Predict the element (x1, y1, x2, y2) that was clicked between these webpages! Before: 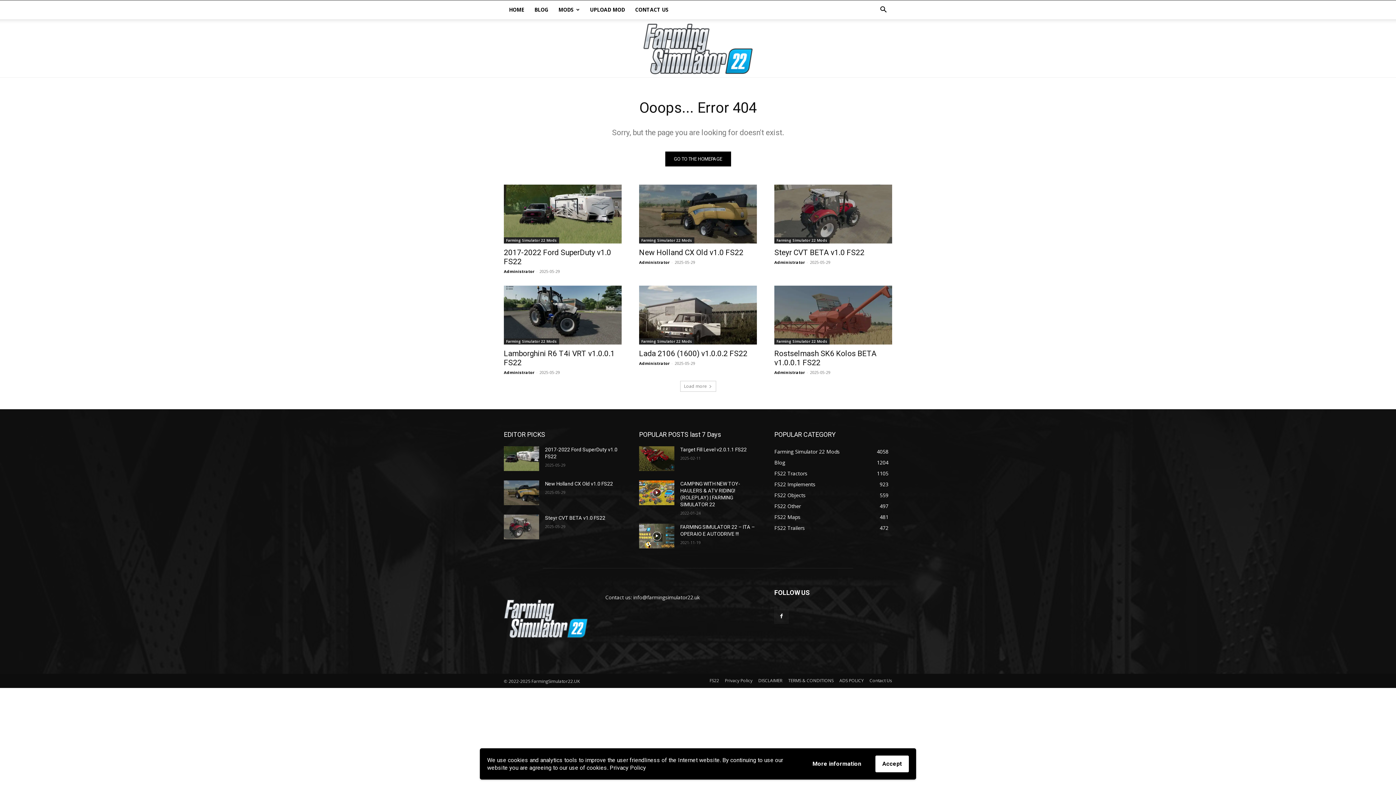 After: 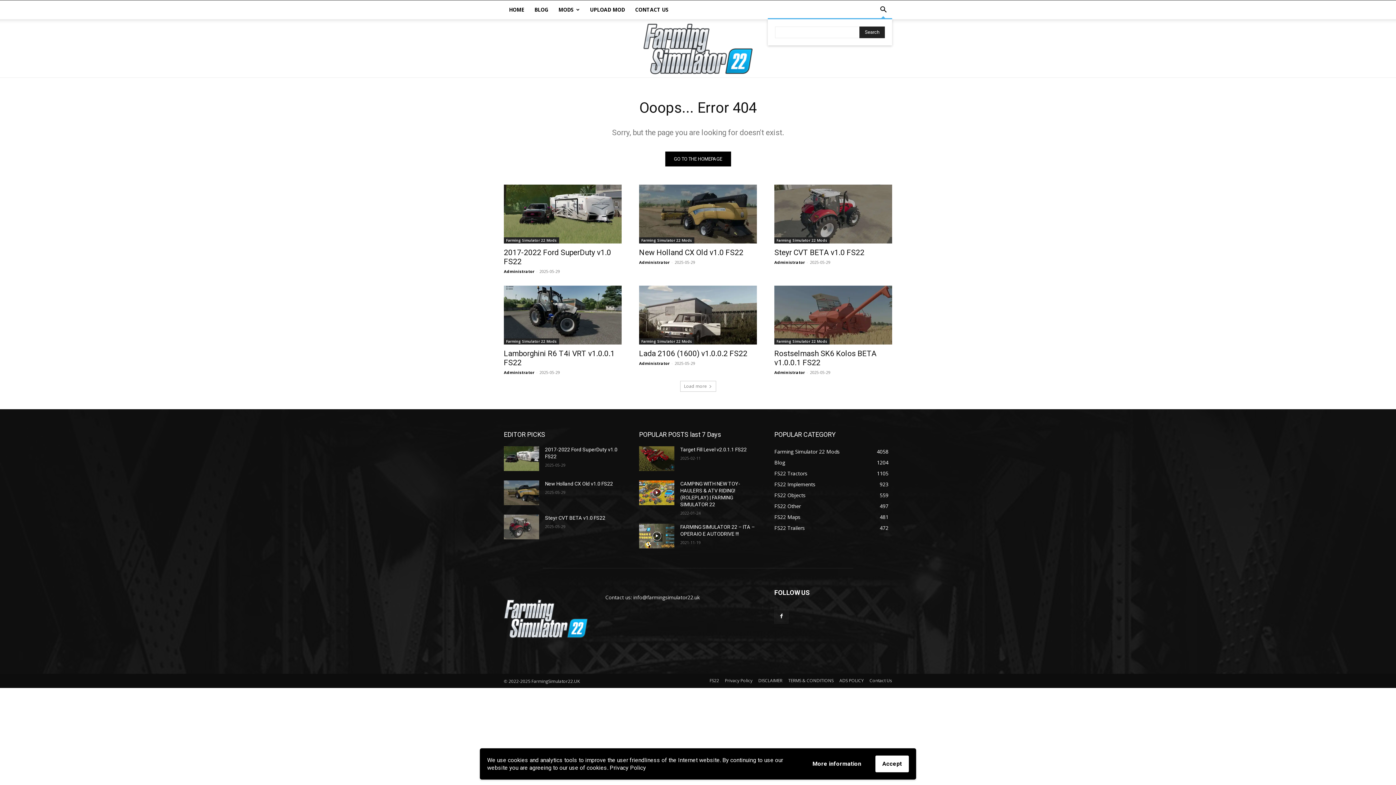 Action: label: Search bbox: (874, 6, 892, 13)